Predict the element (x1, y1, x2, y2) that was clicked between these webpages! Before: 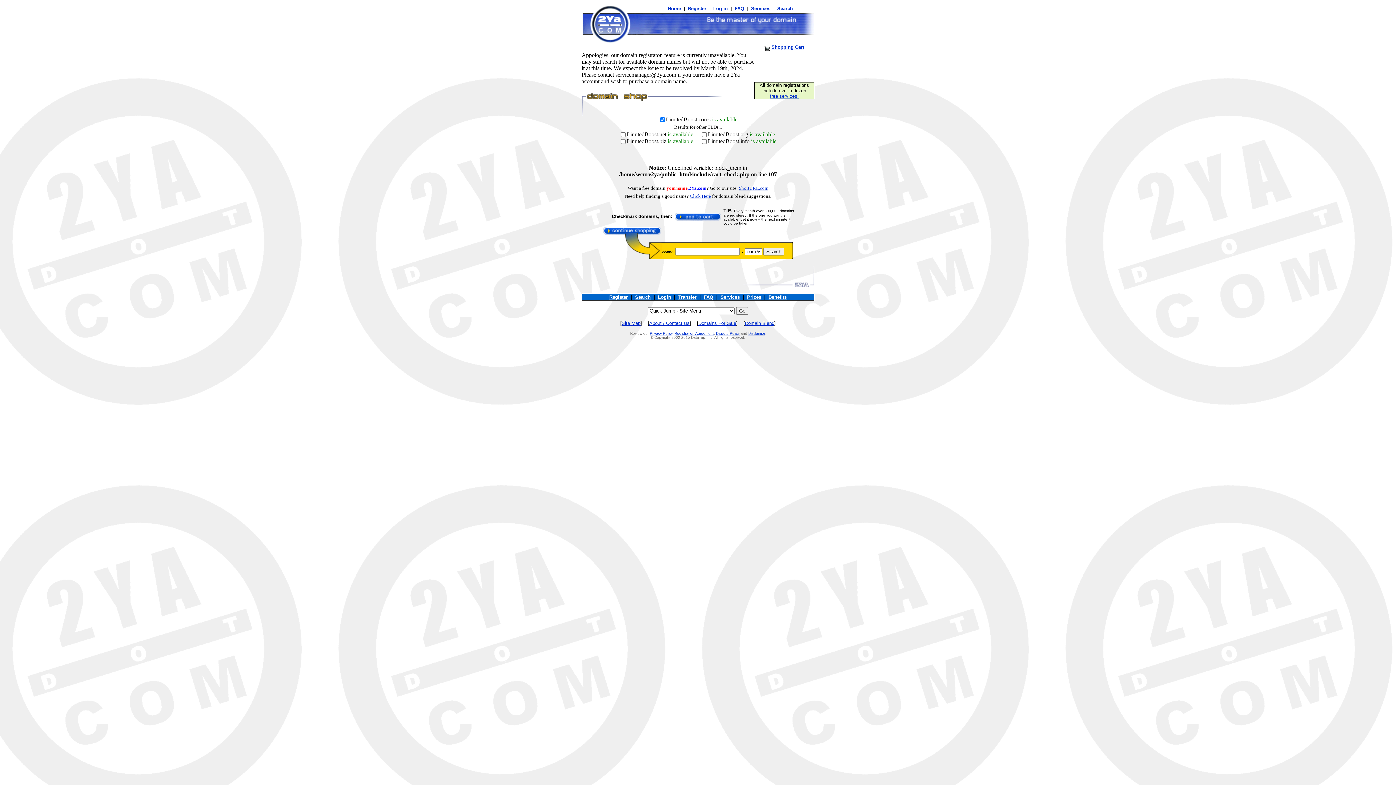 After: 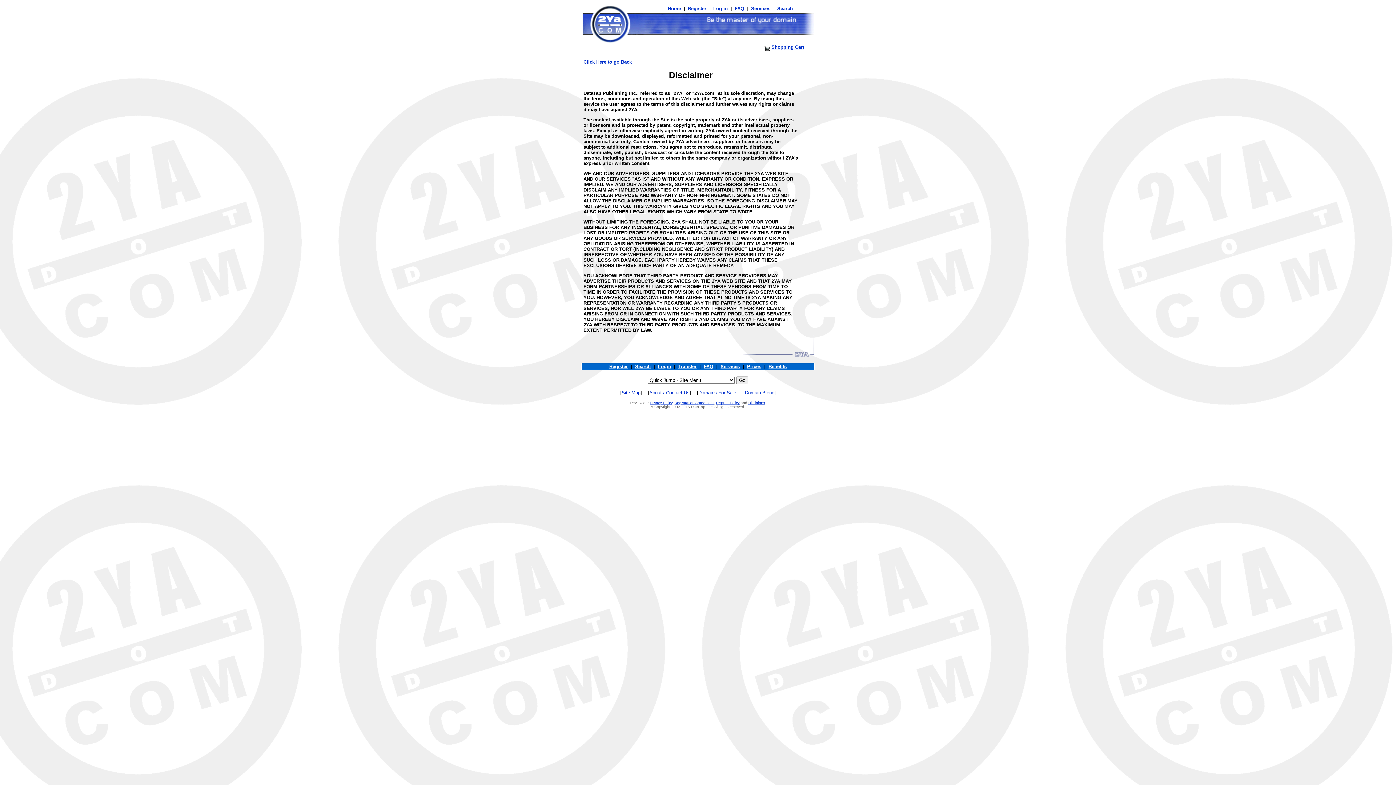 Action: bbox: (748, 331, 764, 335) label: Disclaimer